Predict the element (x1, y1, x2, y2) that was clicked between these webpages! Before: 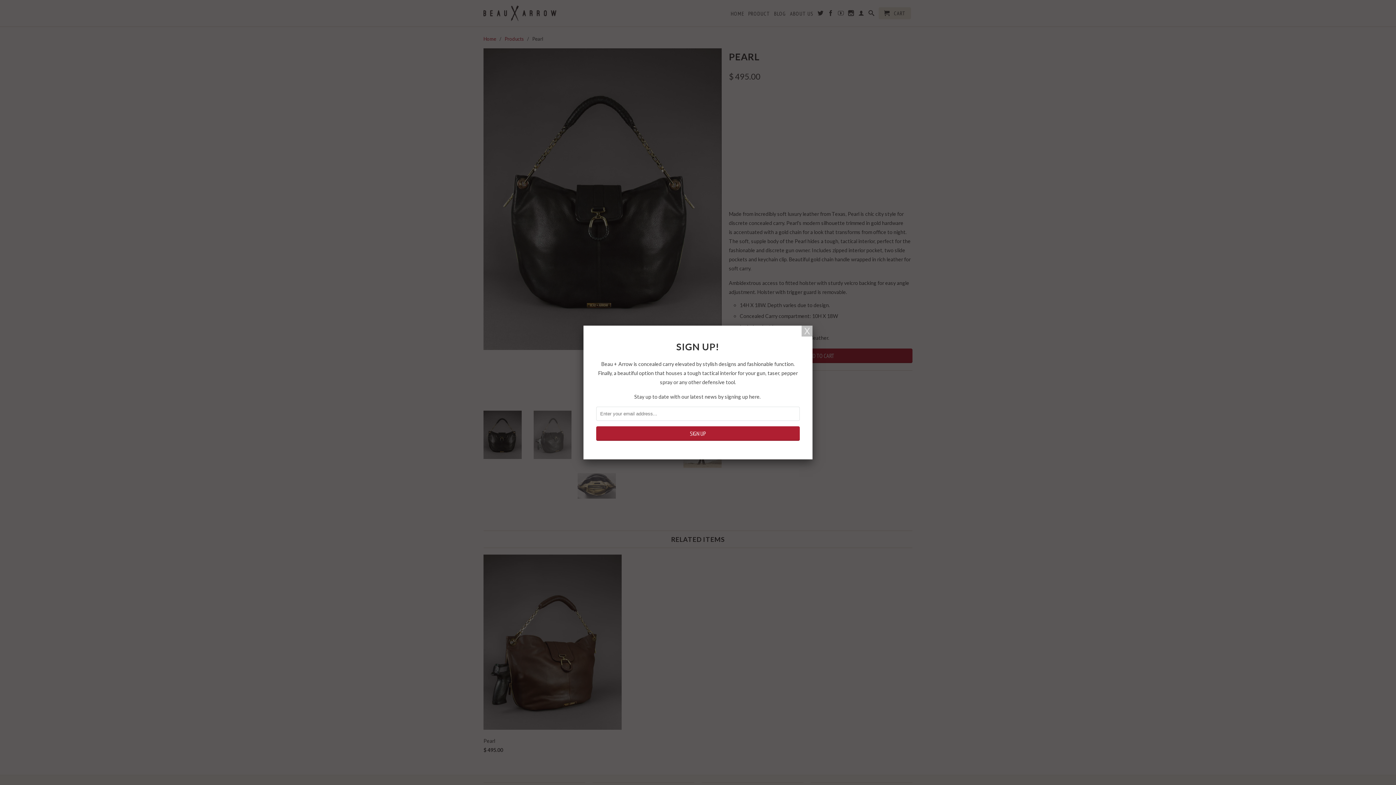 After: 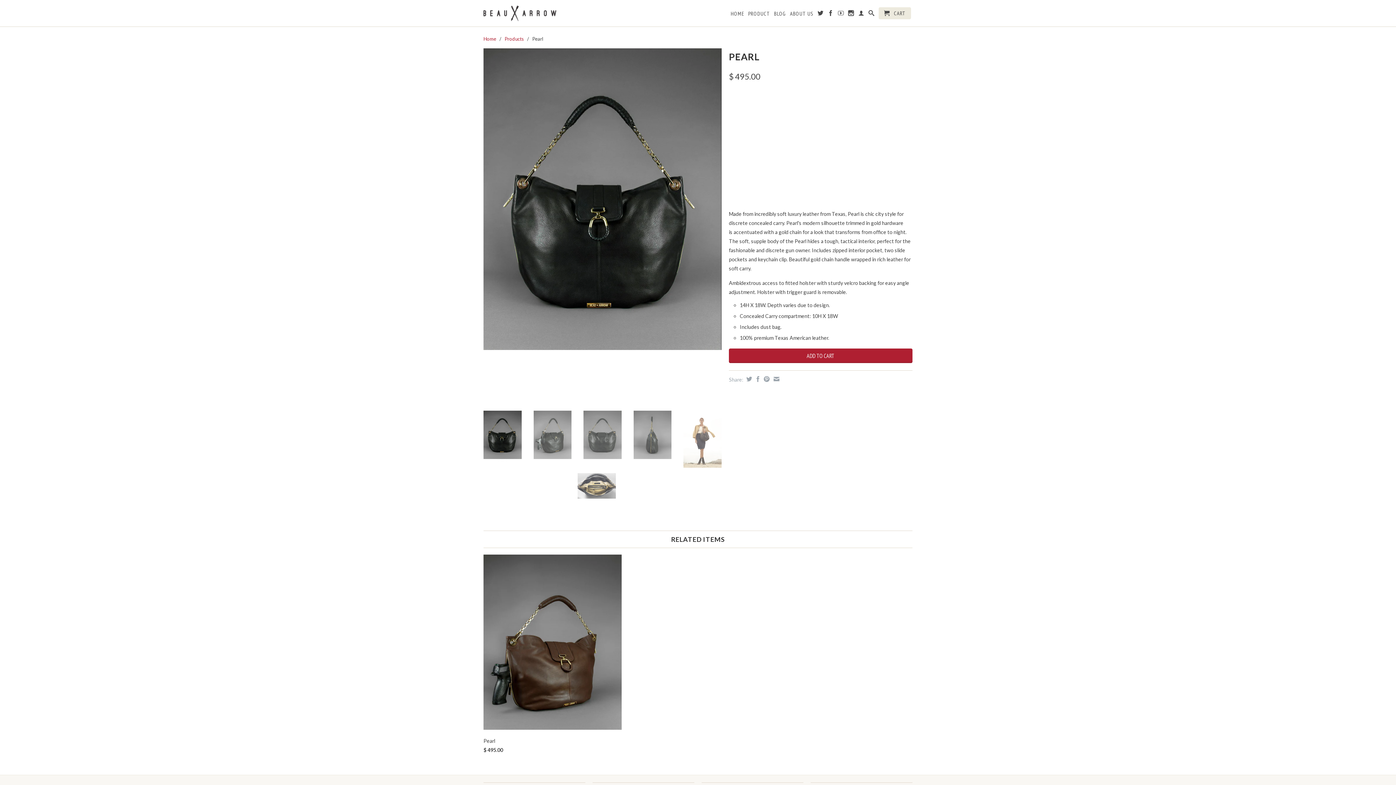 Action: bbox: (801, 325, 812, 336)